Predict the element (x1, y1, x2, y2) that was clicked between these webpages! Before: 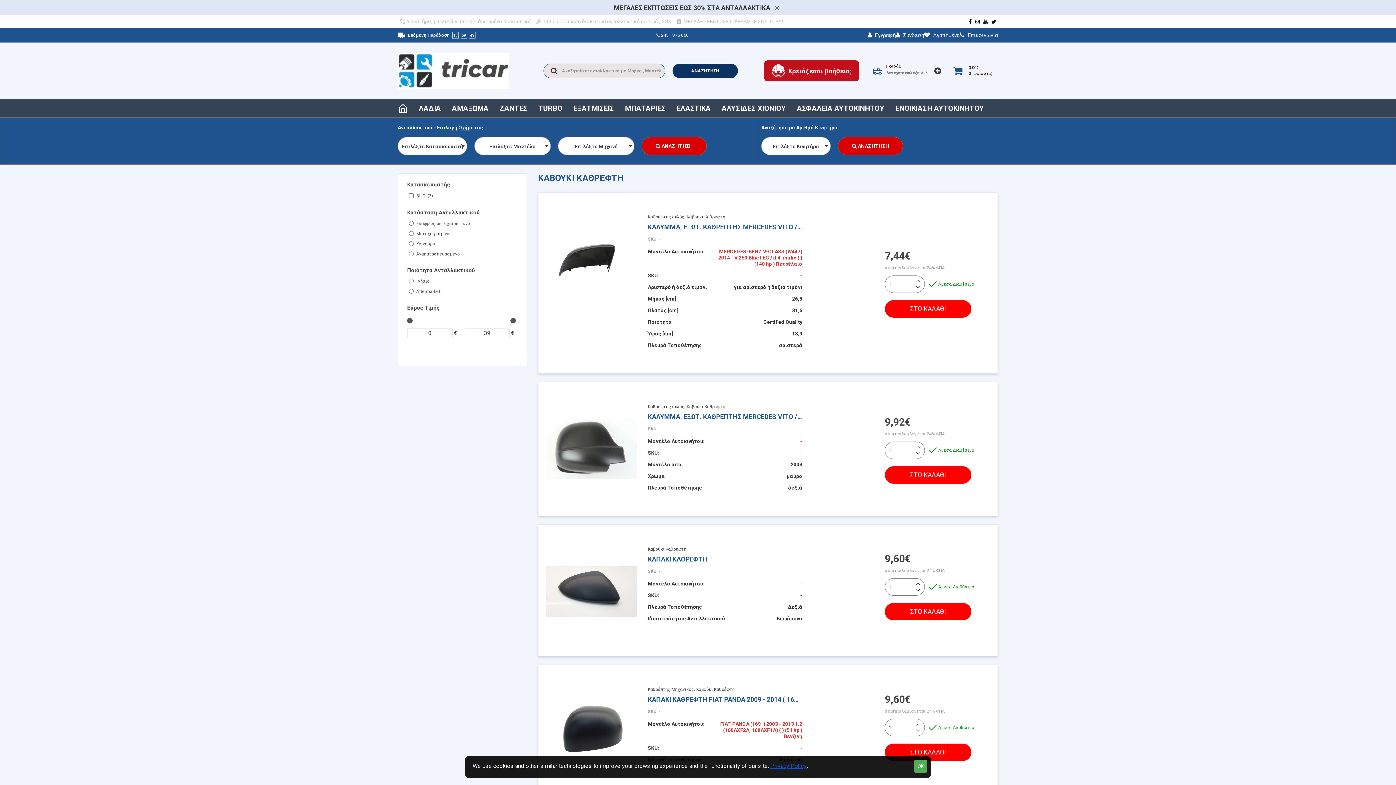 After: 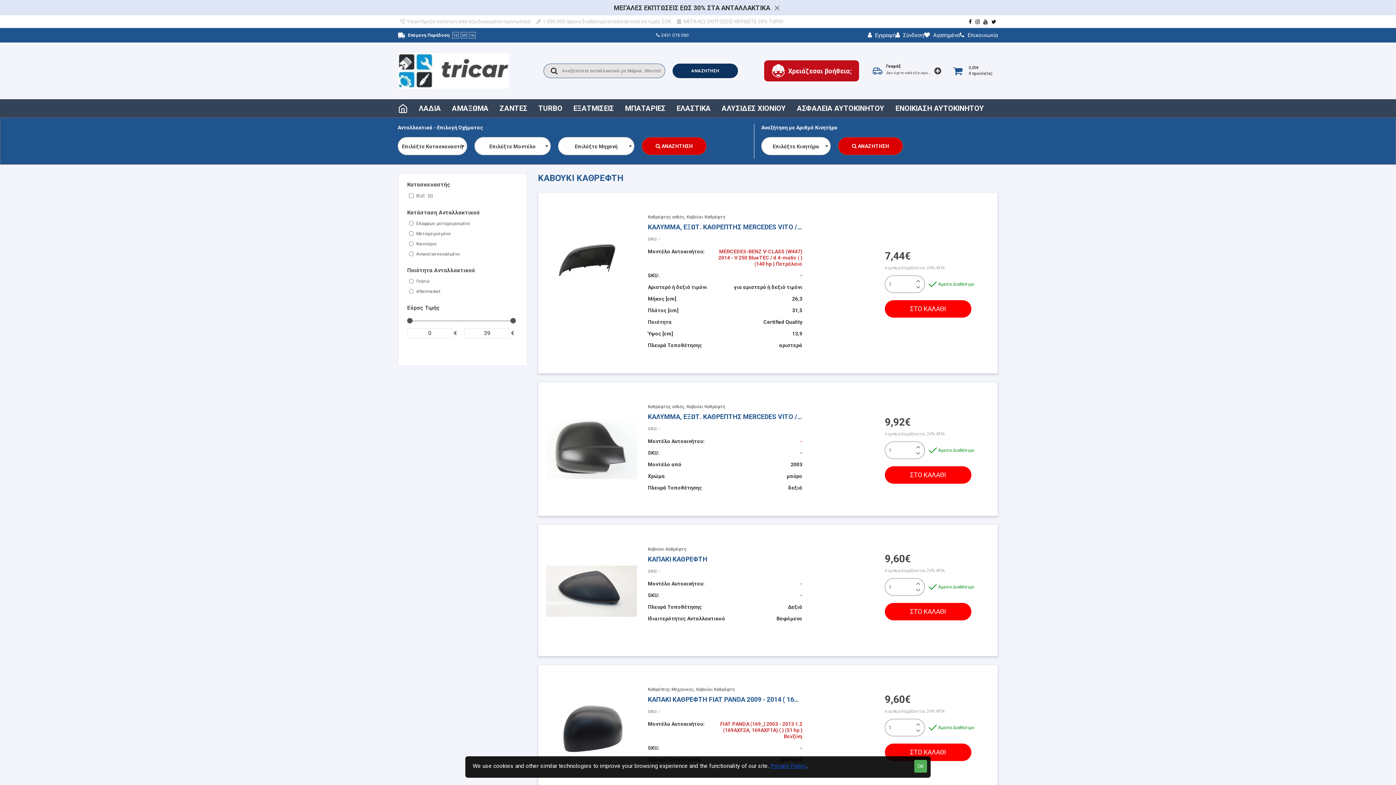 Action: bbox: (407, 264, 516, 276) label: Ποιότητα Ανταλλακτικού